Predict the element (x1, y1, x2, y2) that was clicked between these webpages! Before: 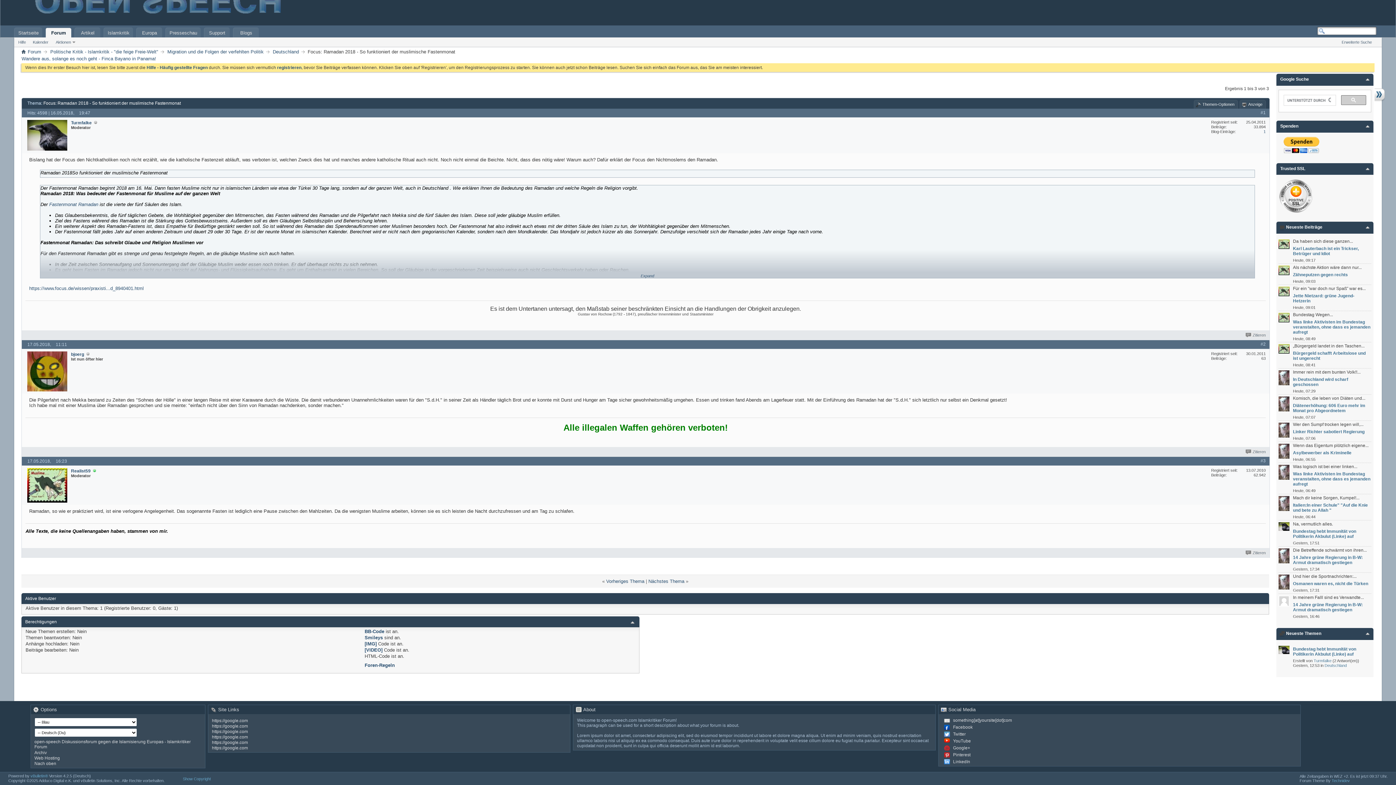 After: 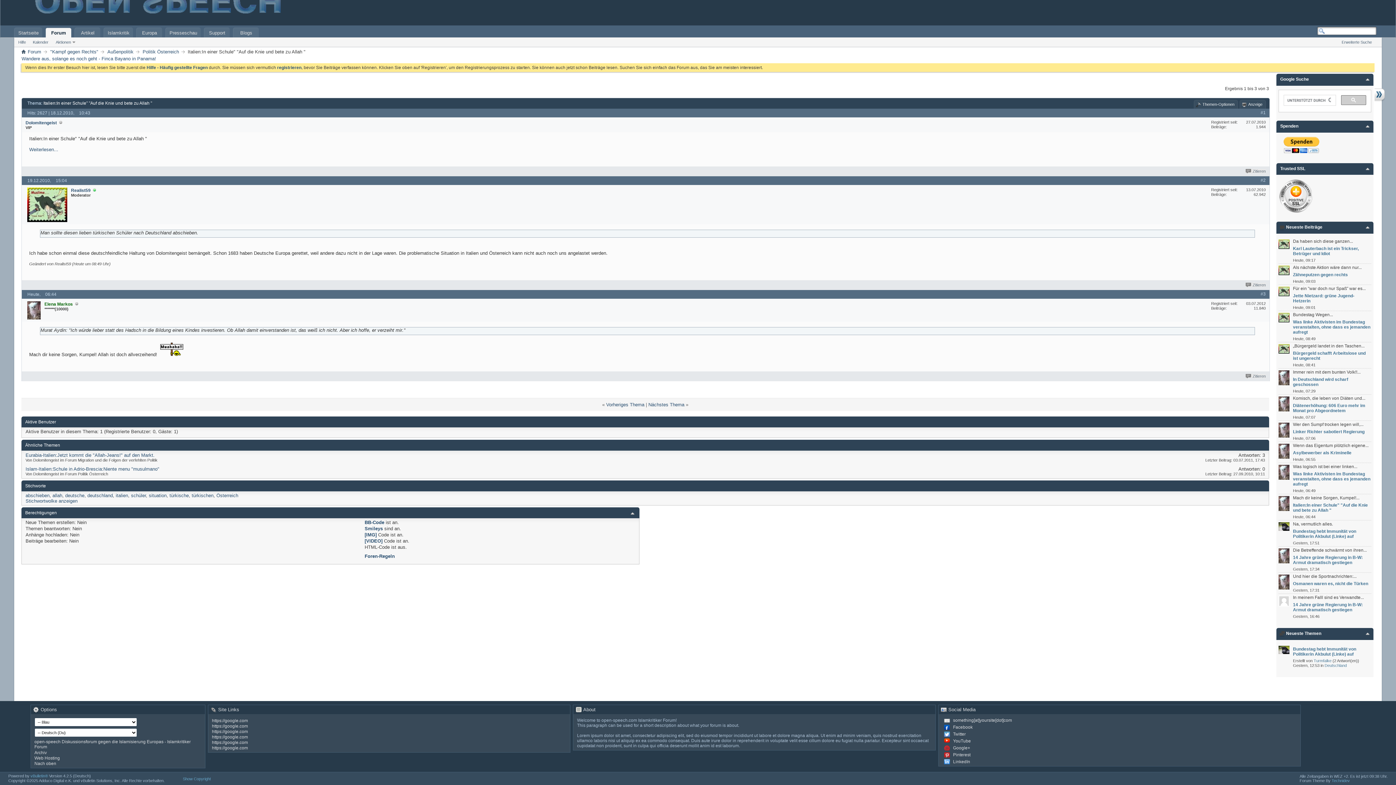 Action: bbox: (1293, 502, 1371, 513) label: Italien:In einer Schule" "Auf die Knie und bete zu Allah "